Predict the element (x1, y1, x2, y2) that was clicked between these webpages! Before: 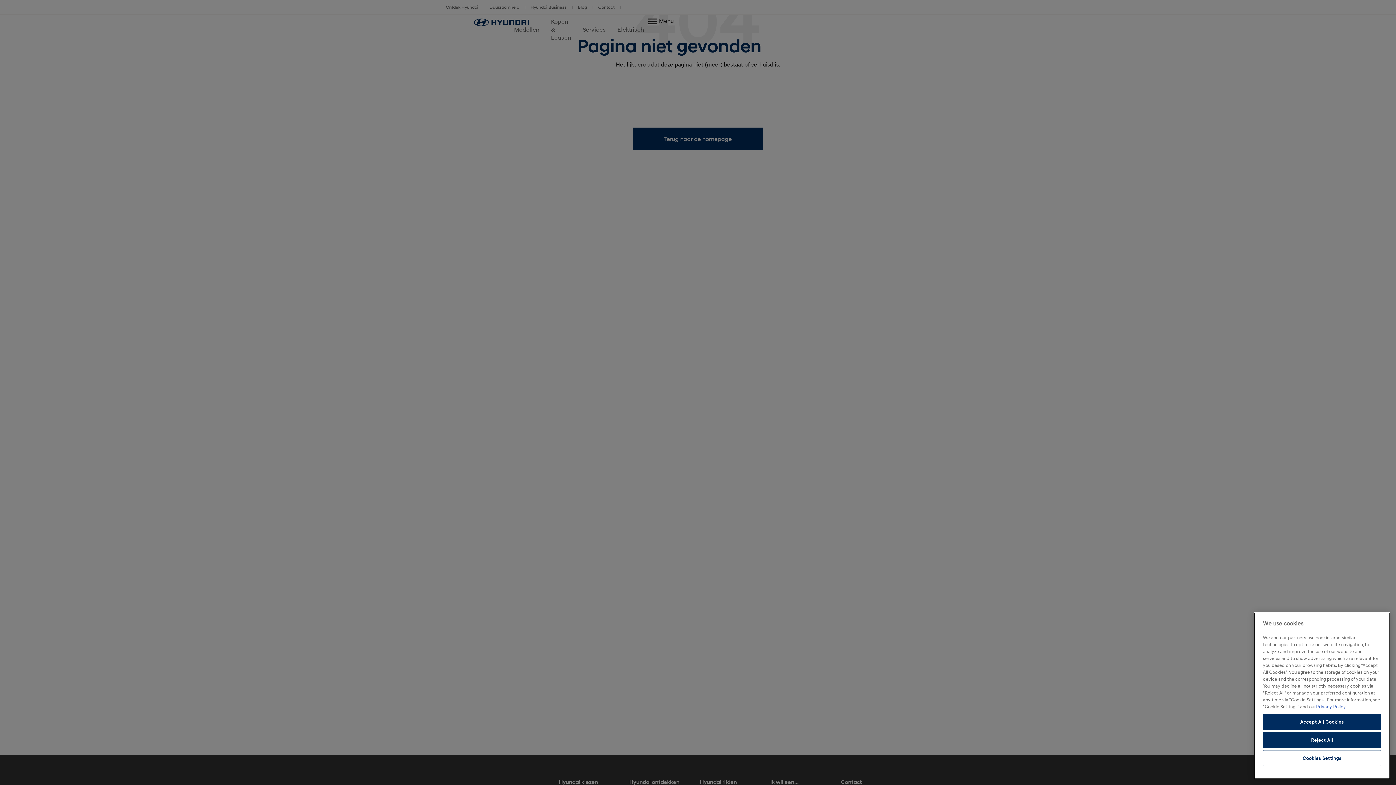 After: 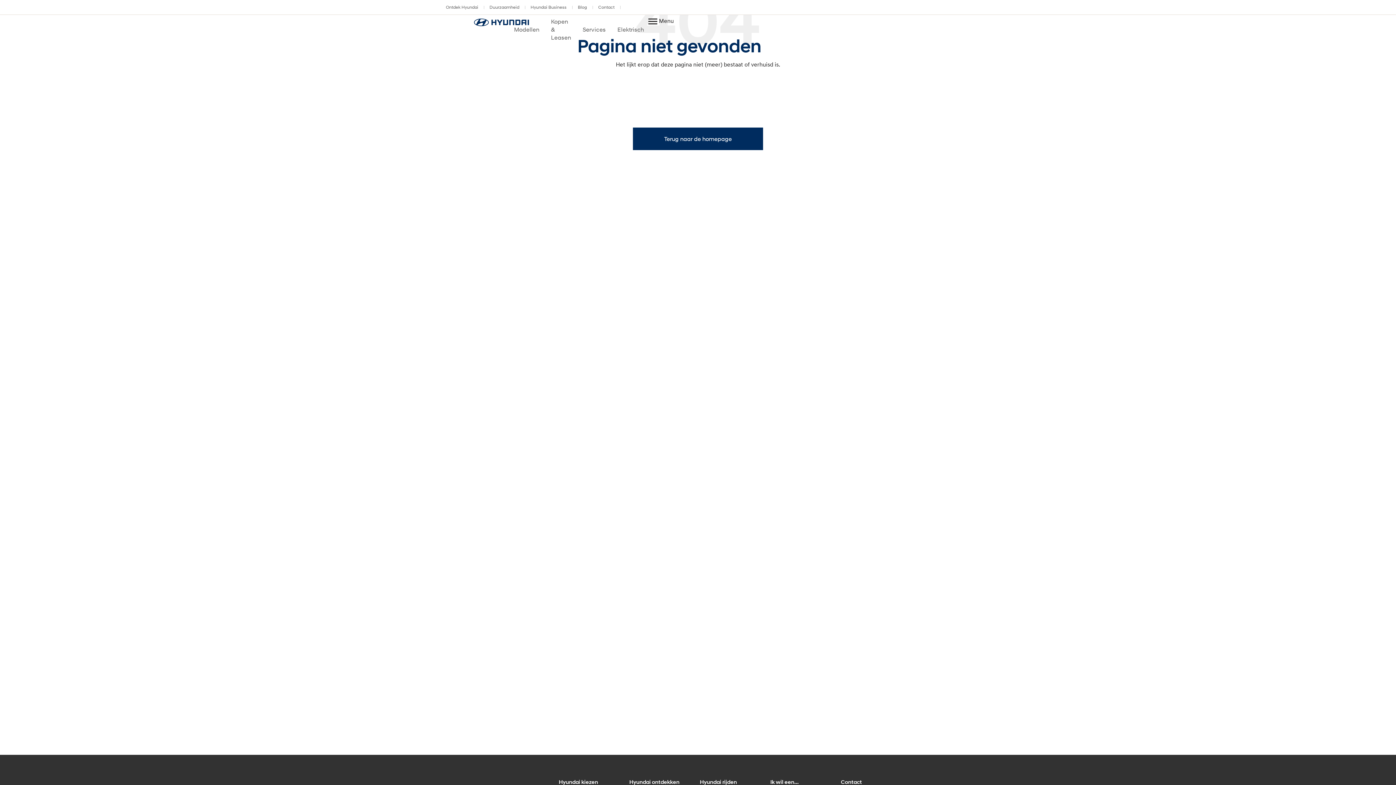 Action: bbox: (1263, 732, 1381, 748) label: Reject All